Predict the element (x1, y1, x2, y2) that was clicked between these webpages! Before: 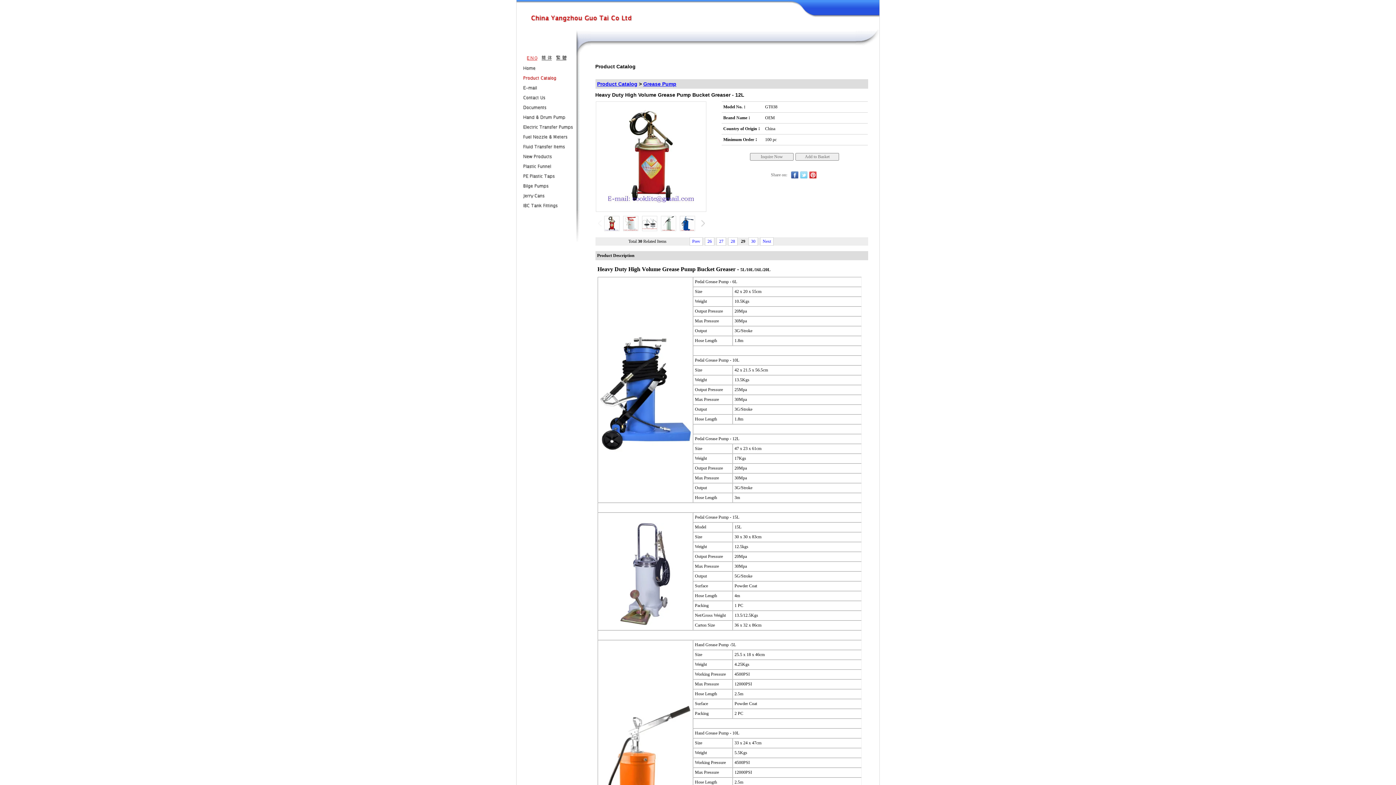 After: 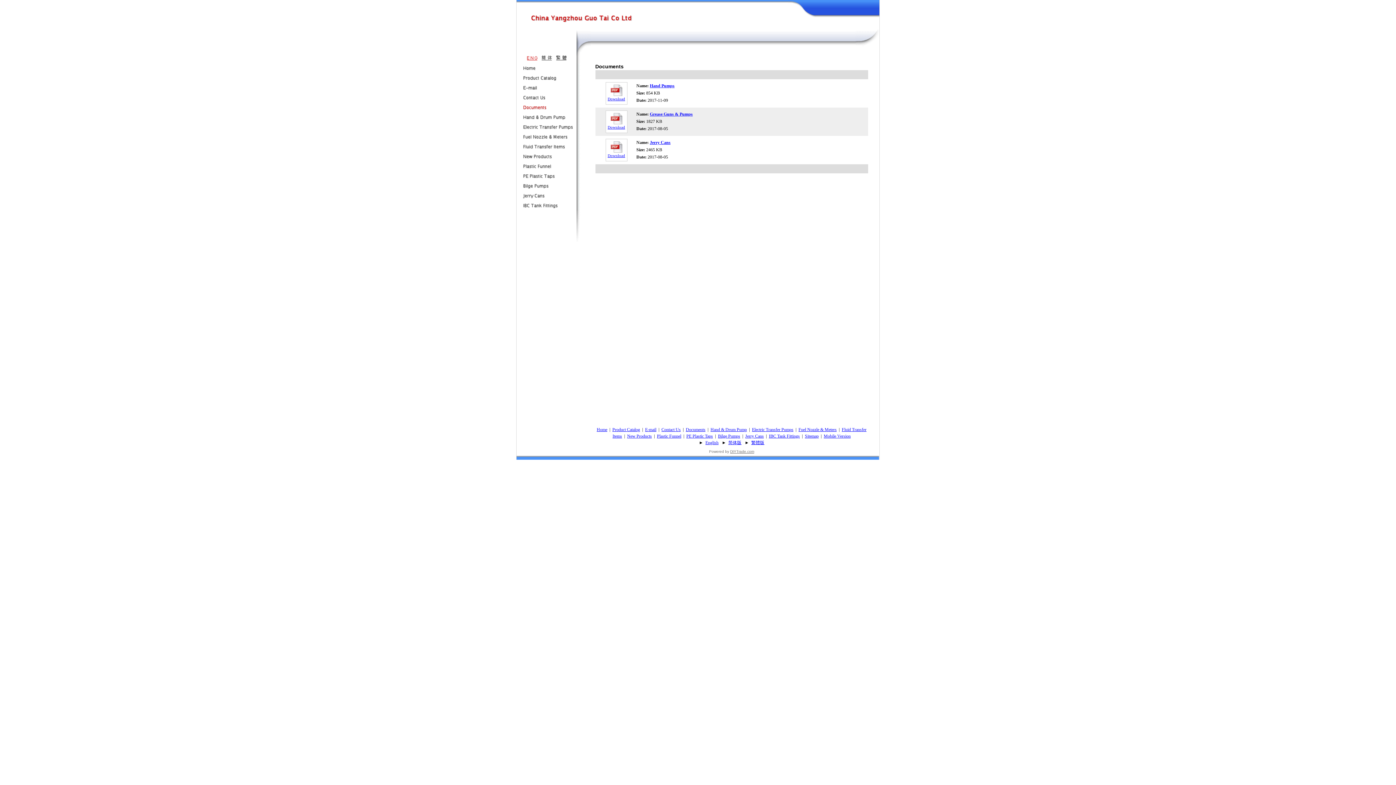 Action: bbox: (516, 108, 584, 113)